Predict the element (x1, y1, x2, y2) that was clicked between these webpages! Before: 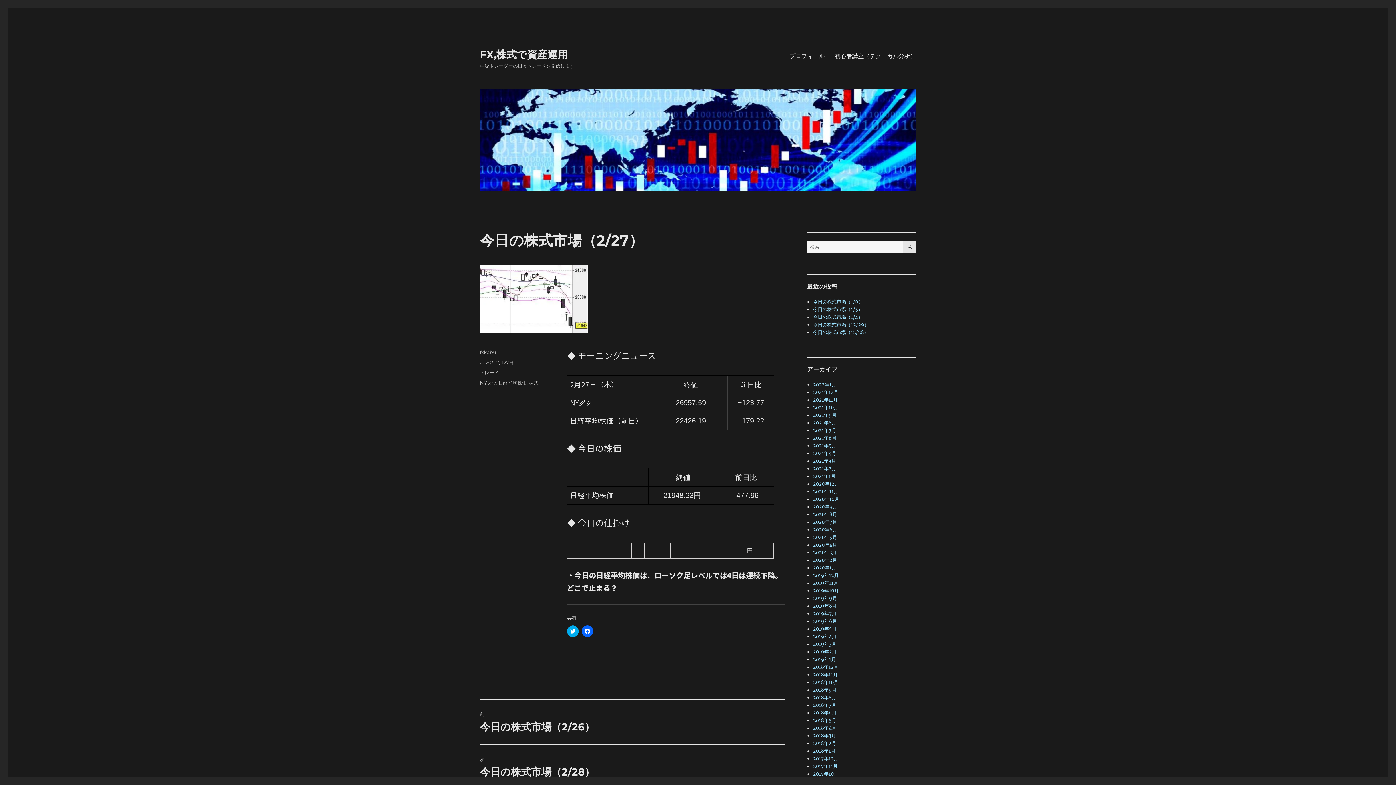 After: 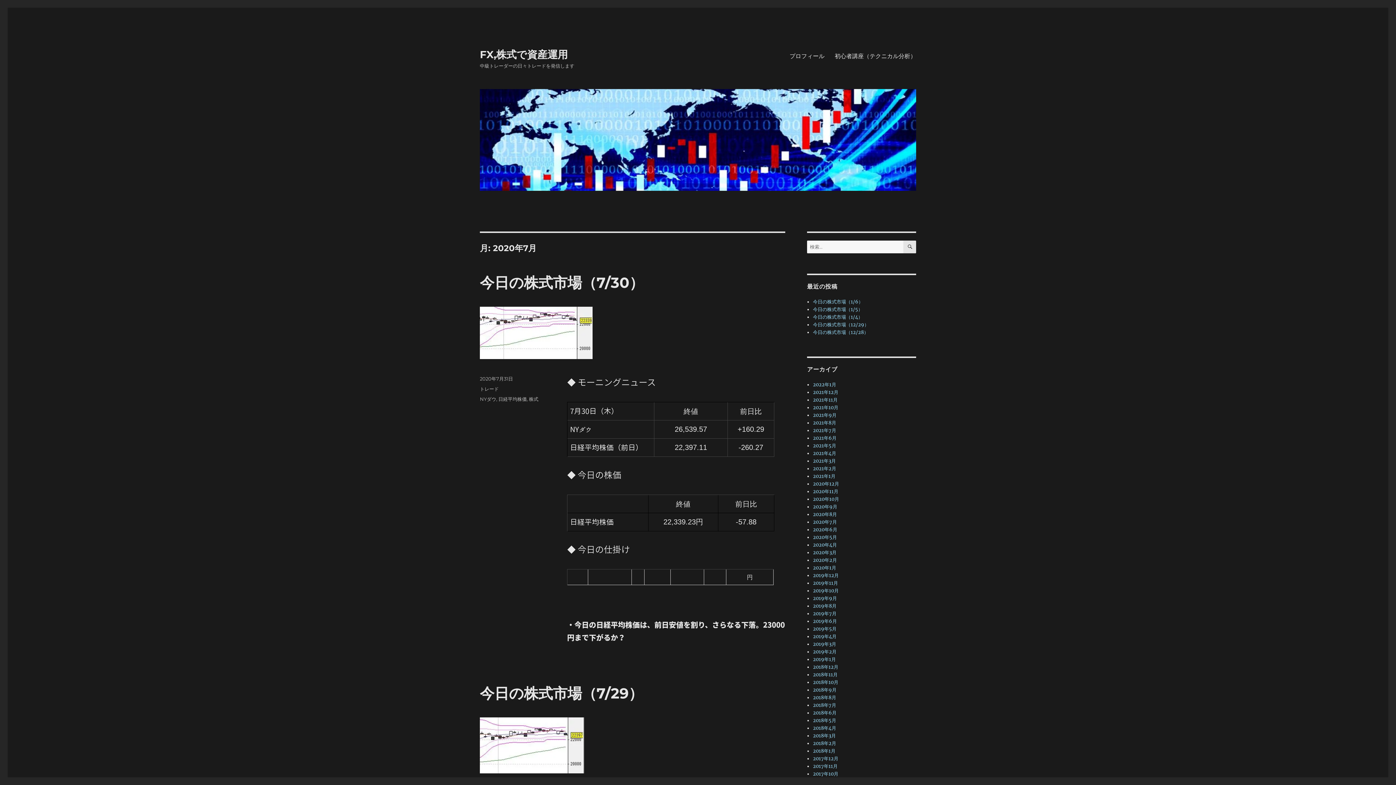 Action: bbox: (813, 519, 837, 525) label: 2020年7月